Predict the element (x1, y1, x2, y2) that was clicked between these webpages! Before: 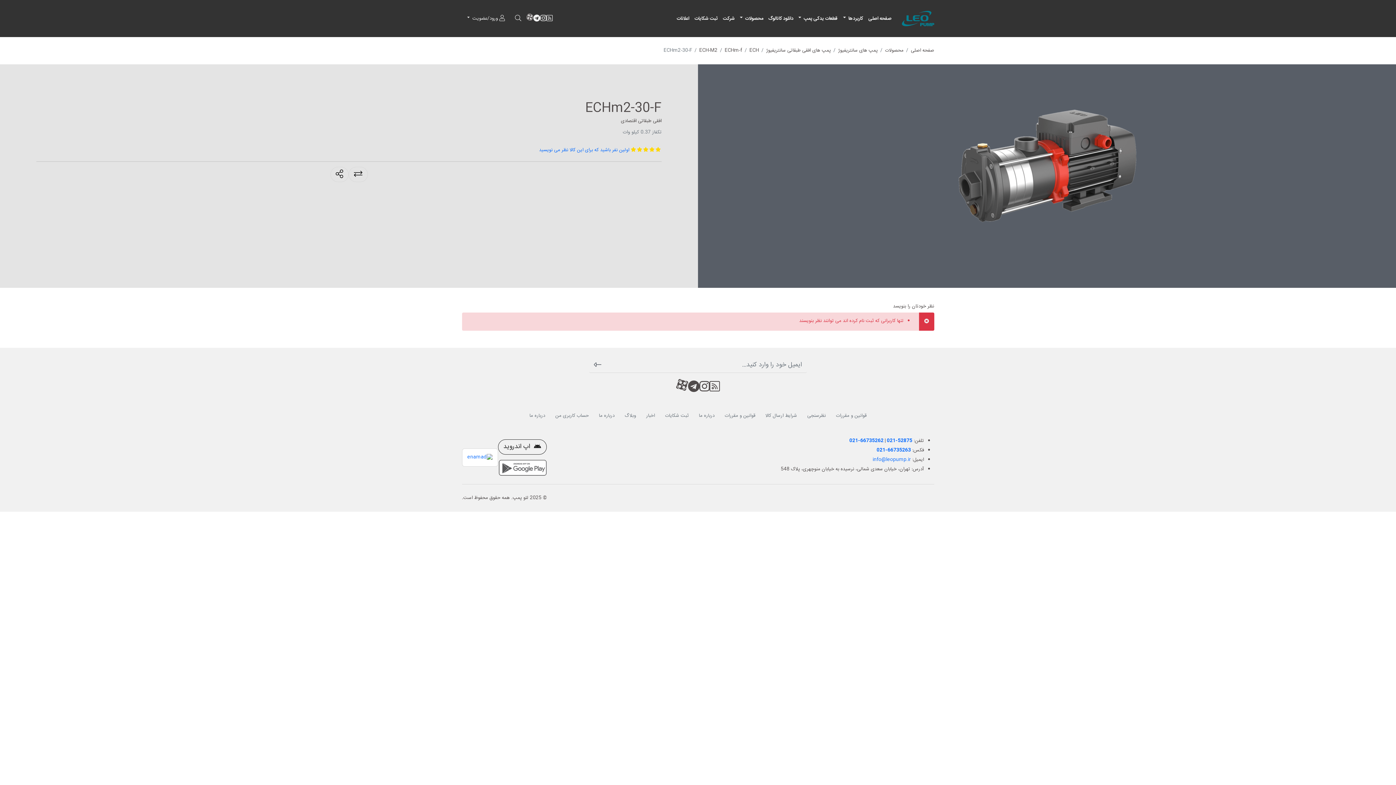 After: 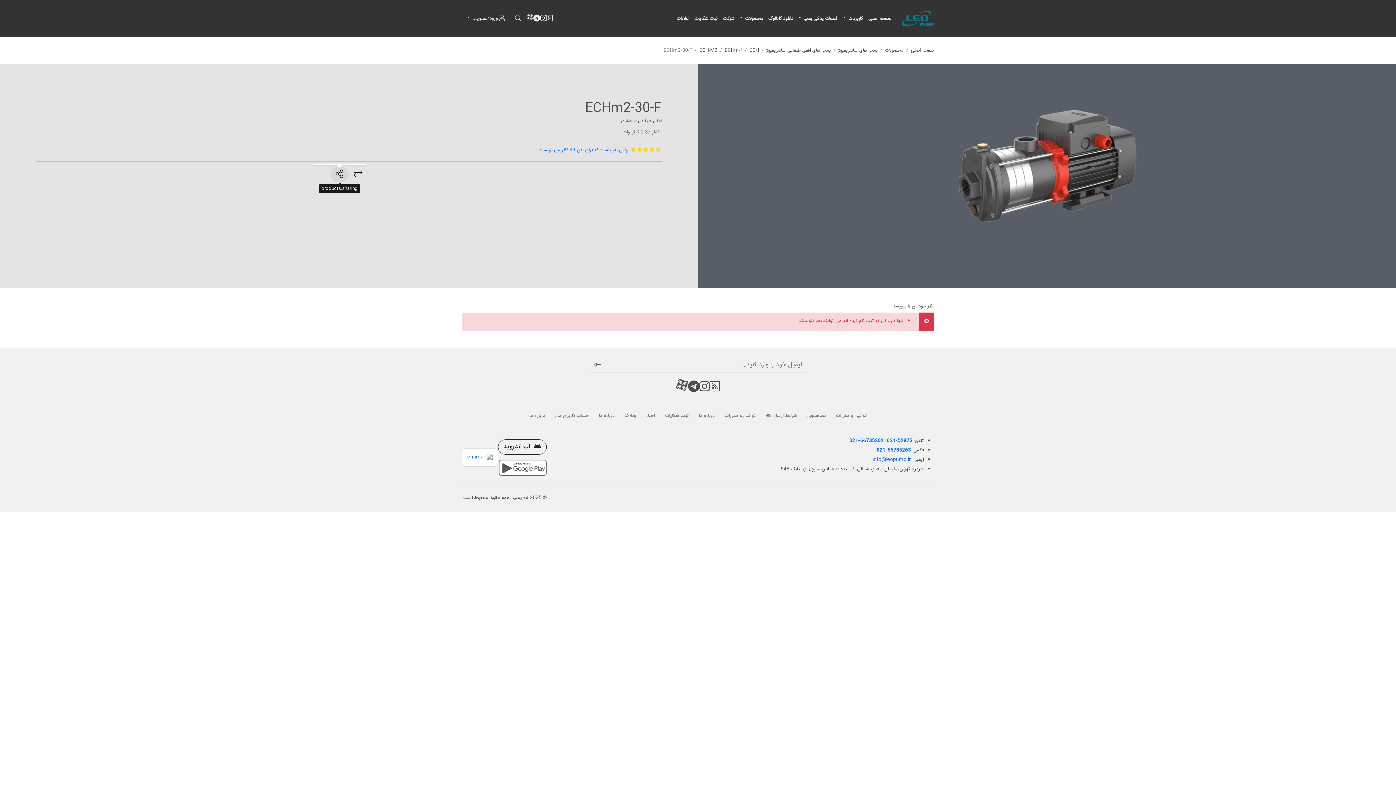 Action: bbox: (330, 166, 348, 182) label: products.sharing